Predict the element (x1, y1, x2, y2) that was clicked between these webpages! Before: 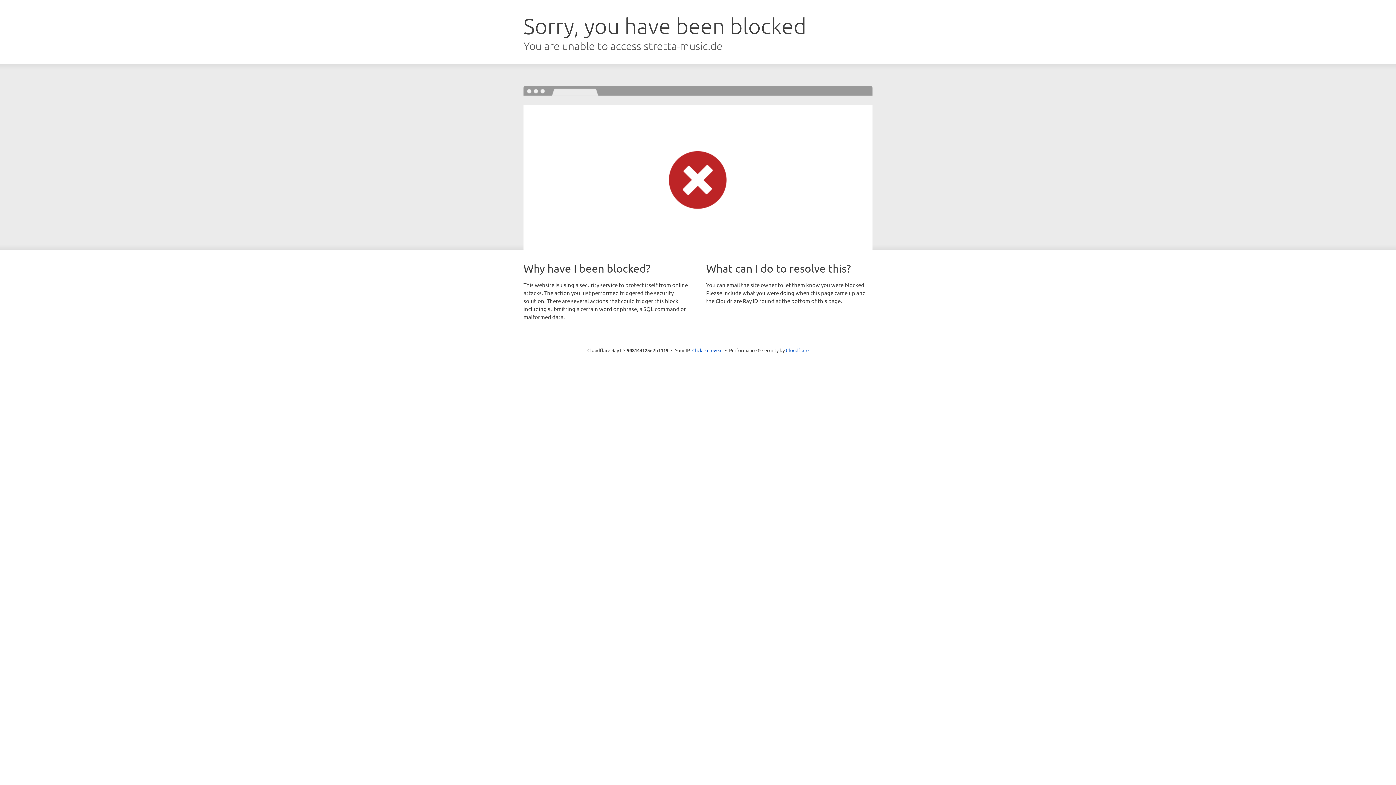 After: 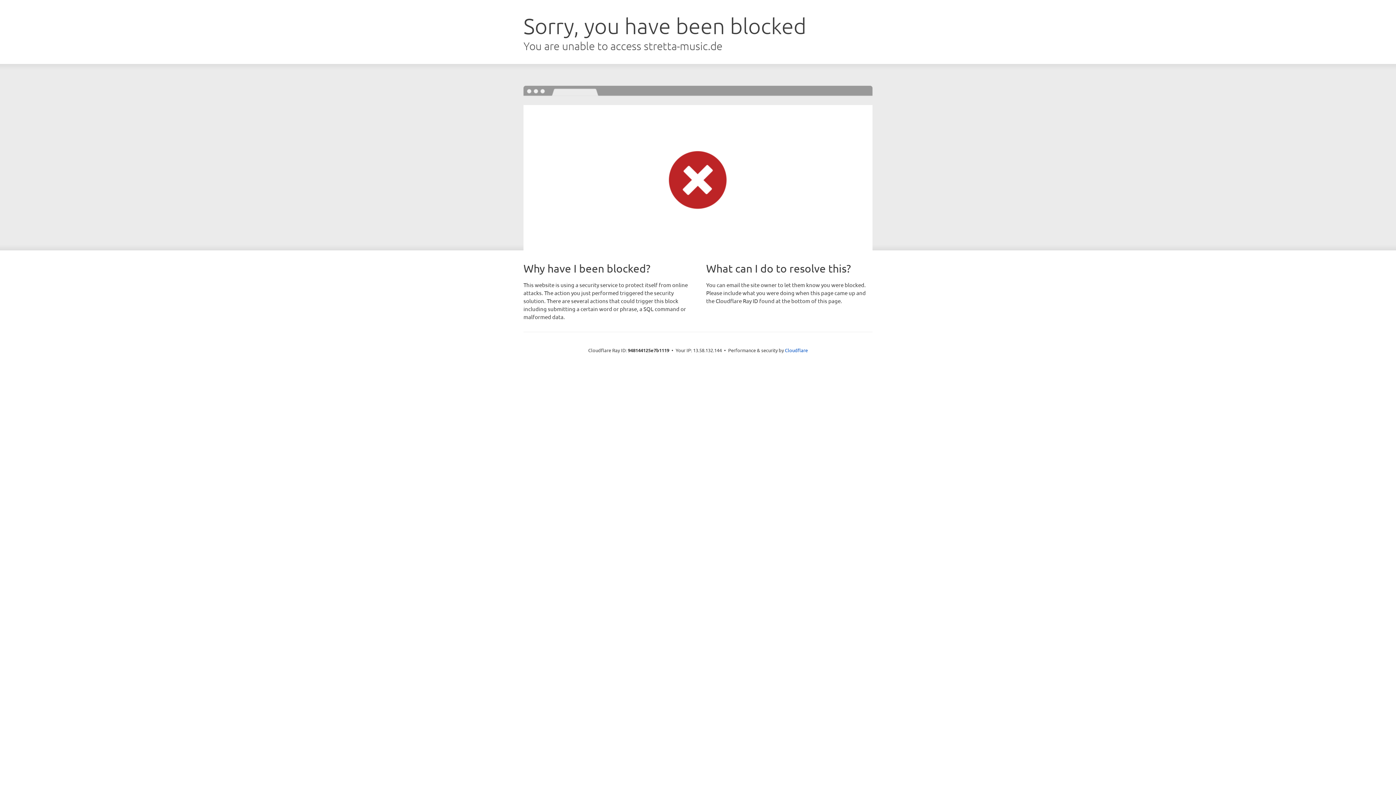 Action: label: Click to reveal bbox: (692, 346, 722, 353)